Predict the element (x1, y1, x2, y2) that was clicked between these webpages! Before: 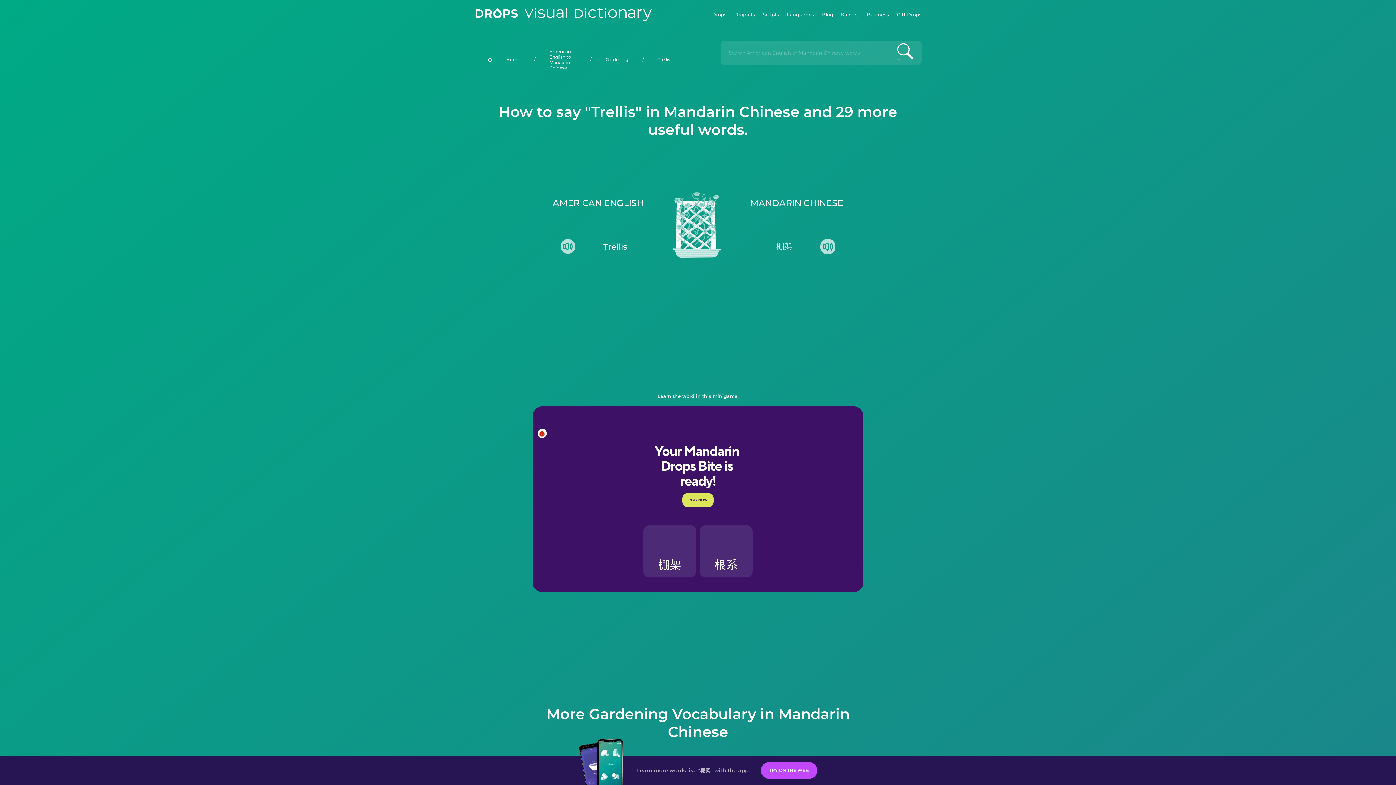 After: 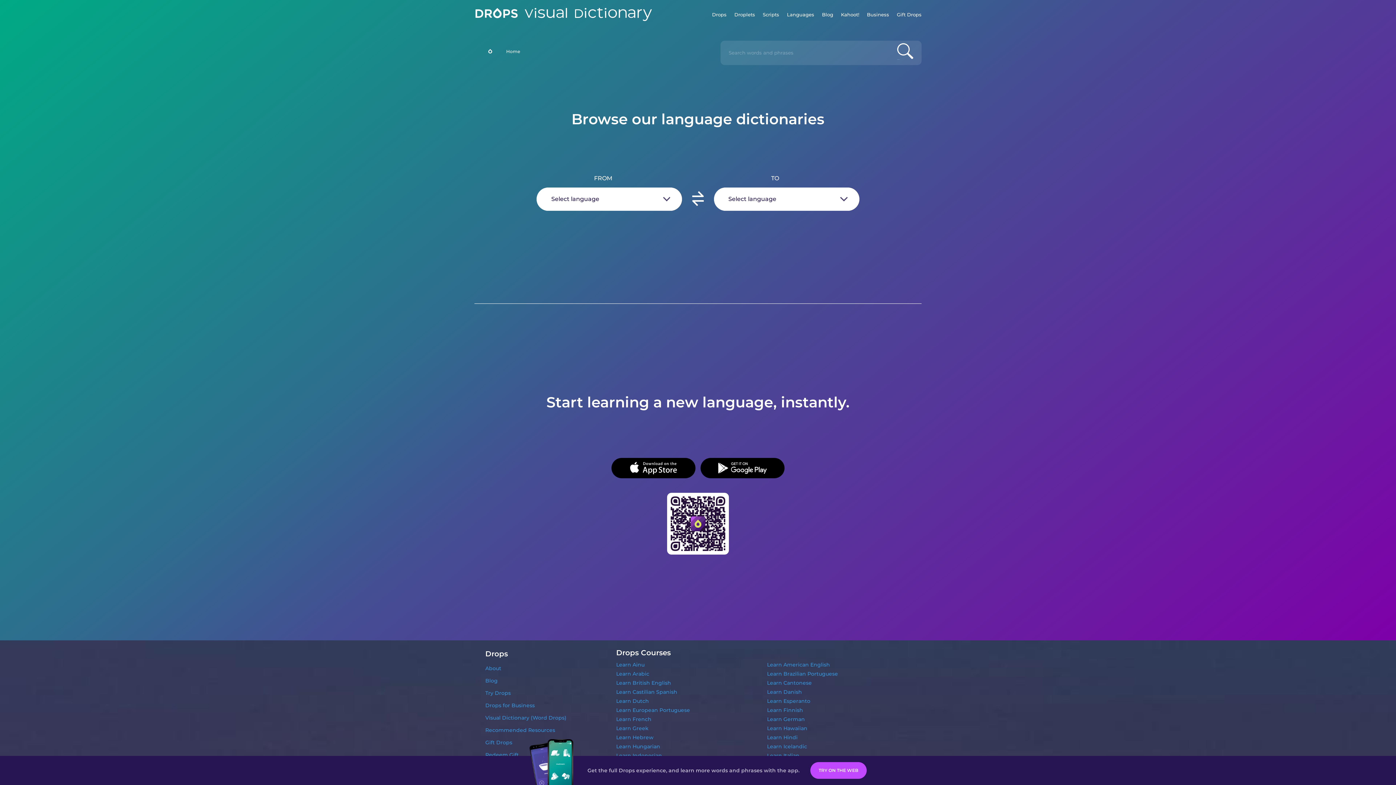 Action: label: Home bbox: (492, 48, 534, 70)